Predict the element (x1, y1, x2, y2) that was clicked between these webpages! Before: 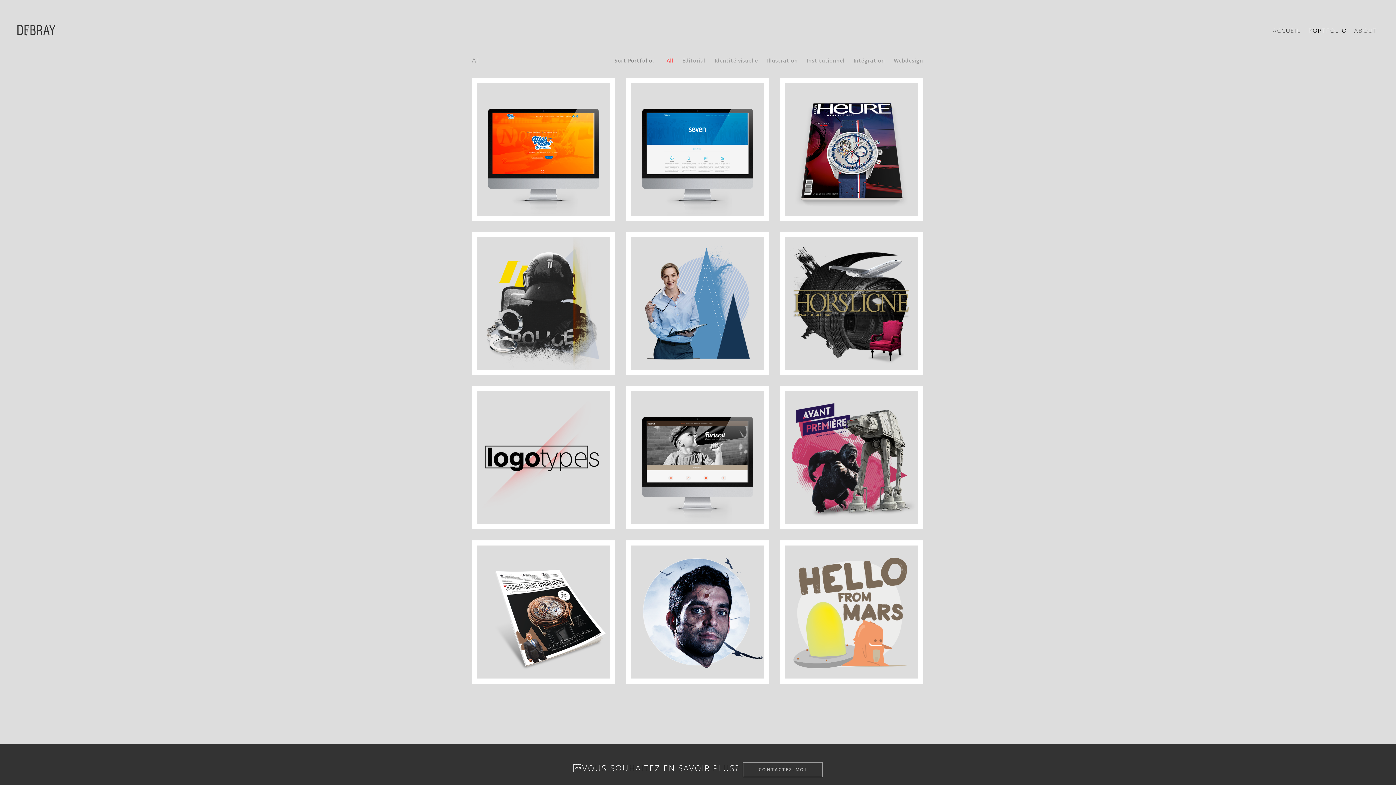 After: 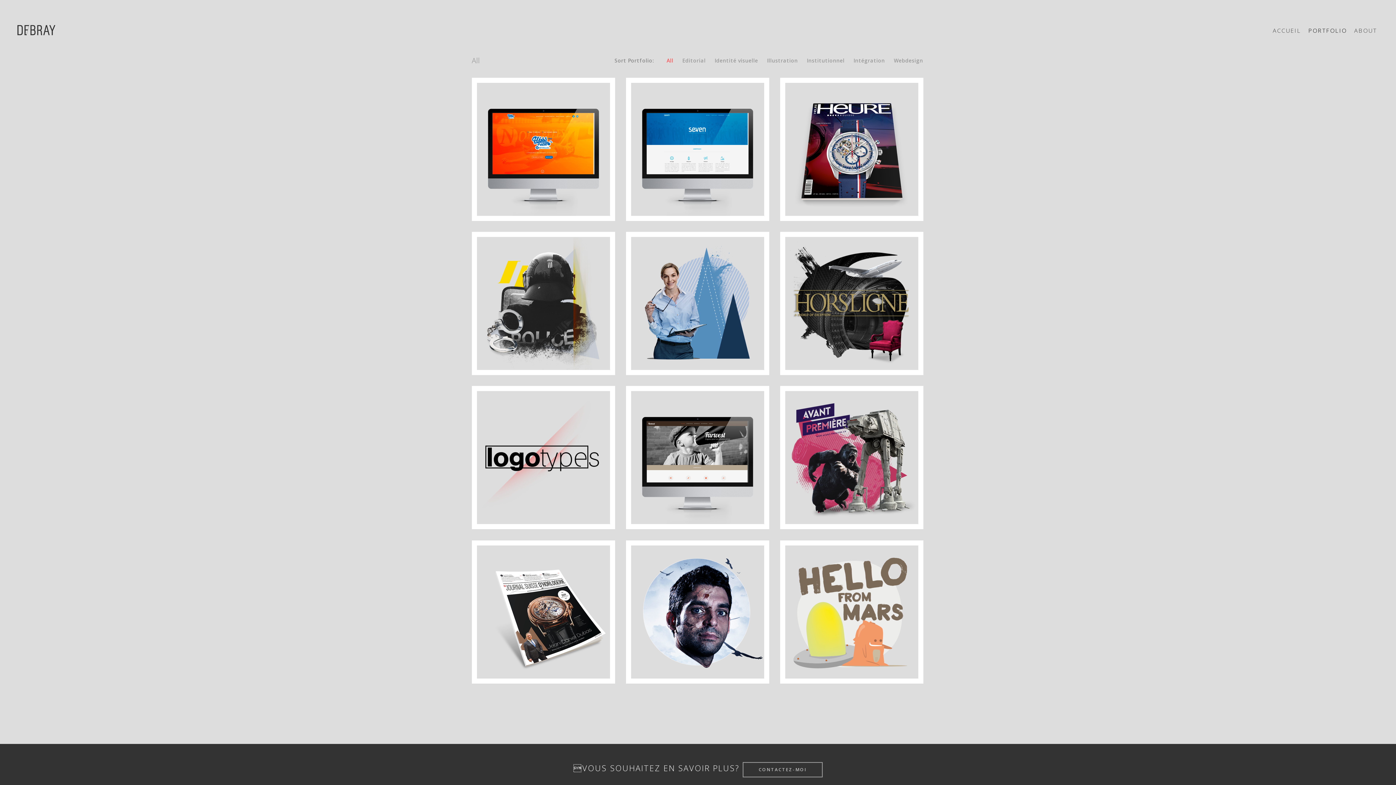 Action: label: All bbox: (663, 58, 677, 63)